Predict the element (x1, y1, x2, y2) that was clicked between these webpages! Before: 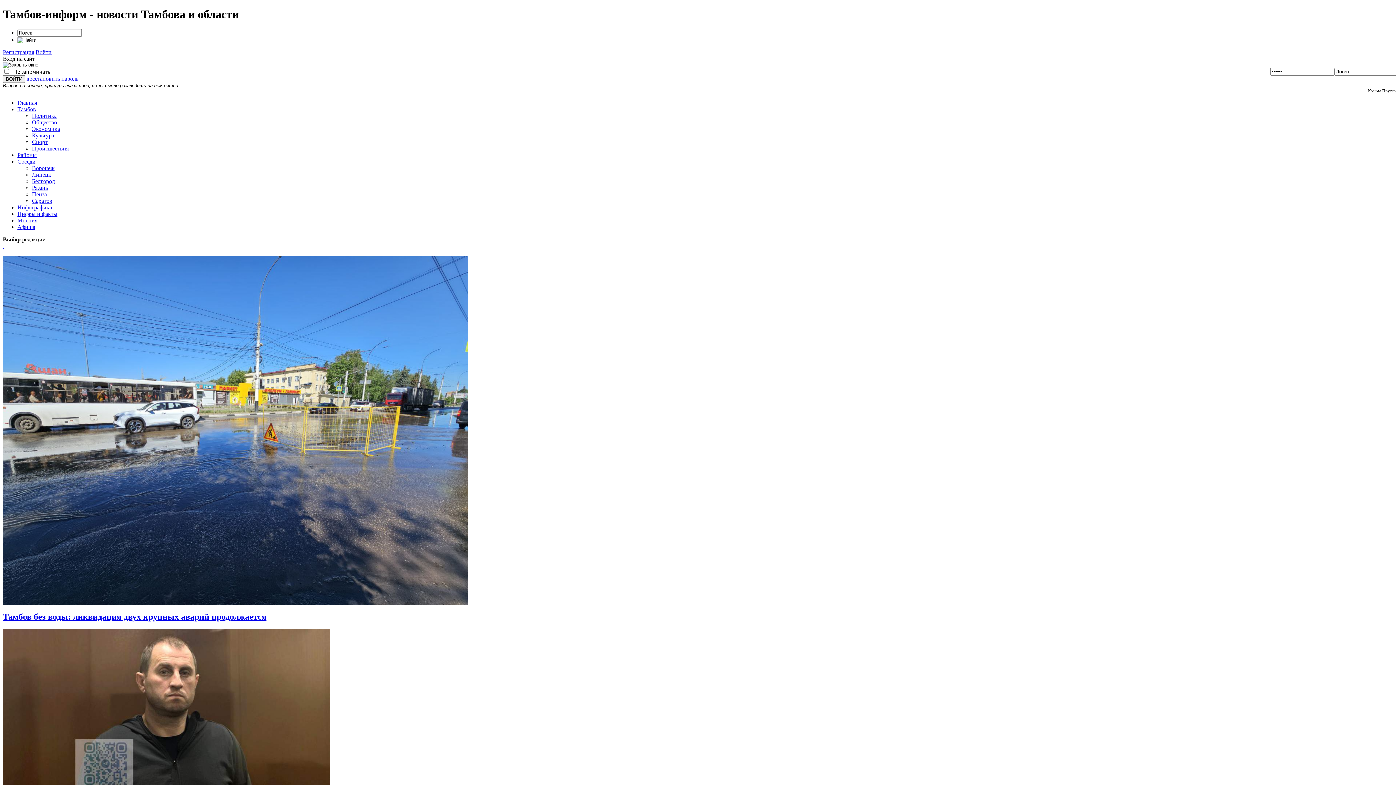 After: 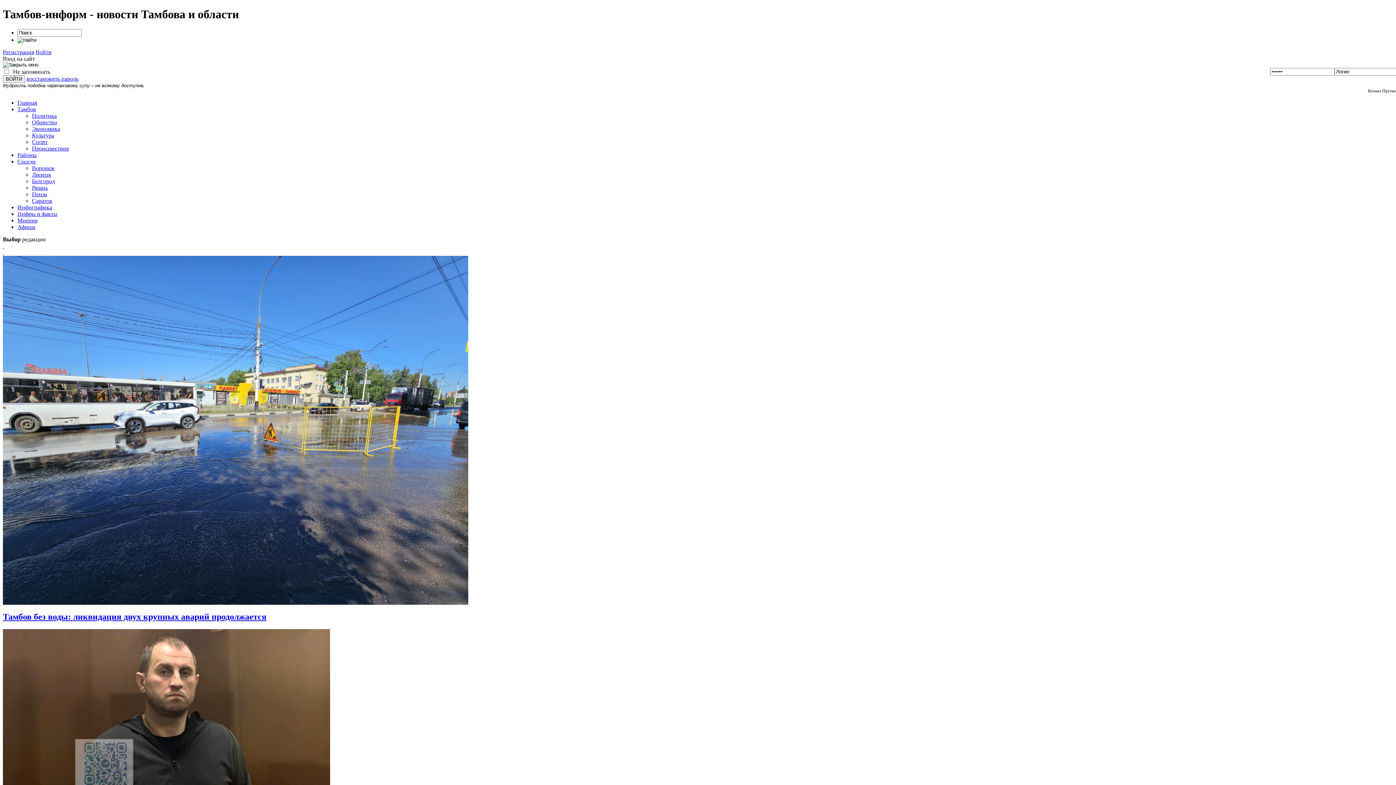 Action: label: Афиша bbox: (17, 223, 35, 230)